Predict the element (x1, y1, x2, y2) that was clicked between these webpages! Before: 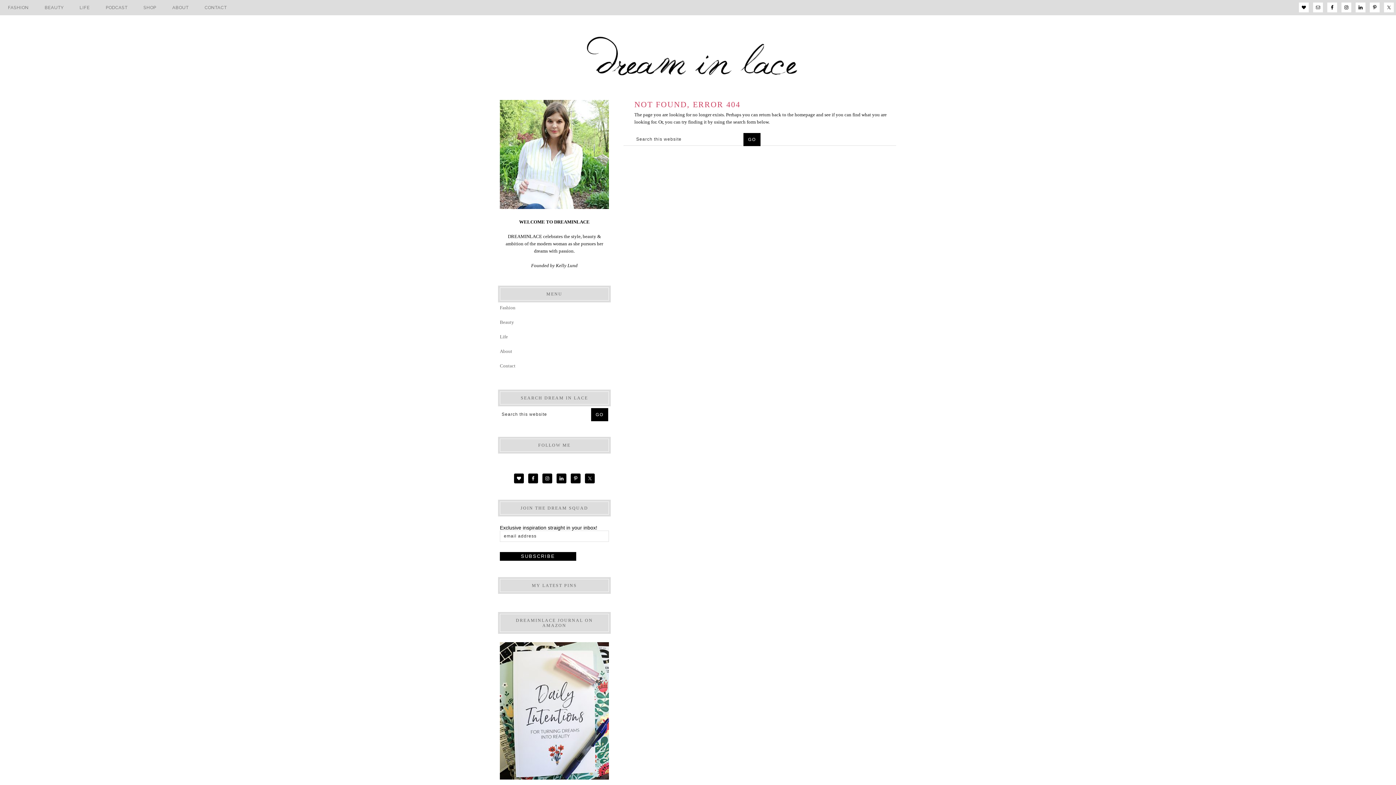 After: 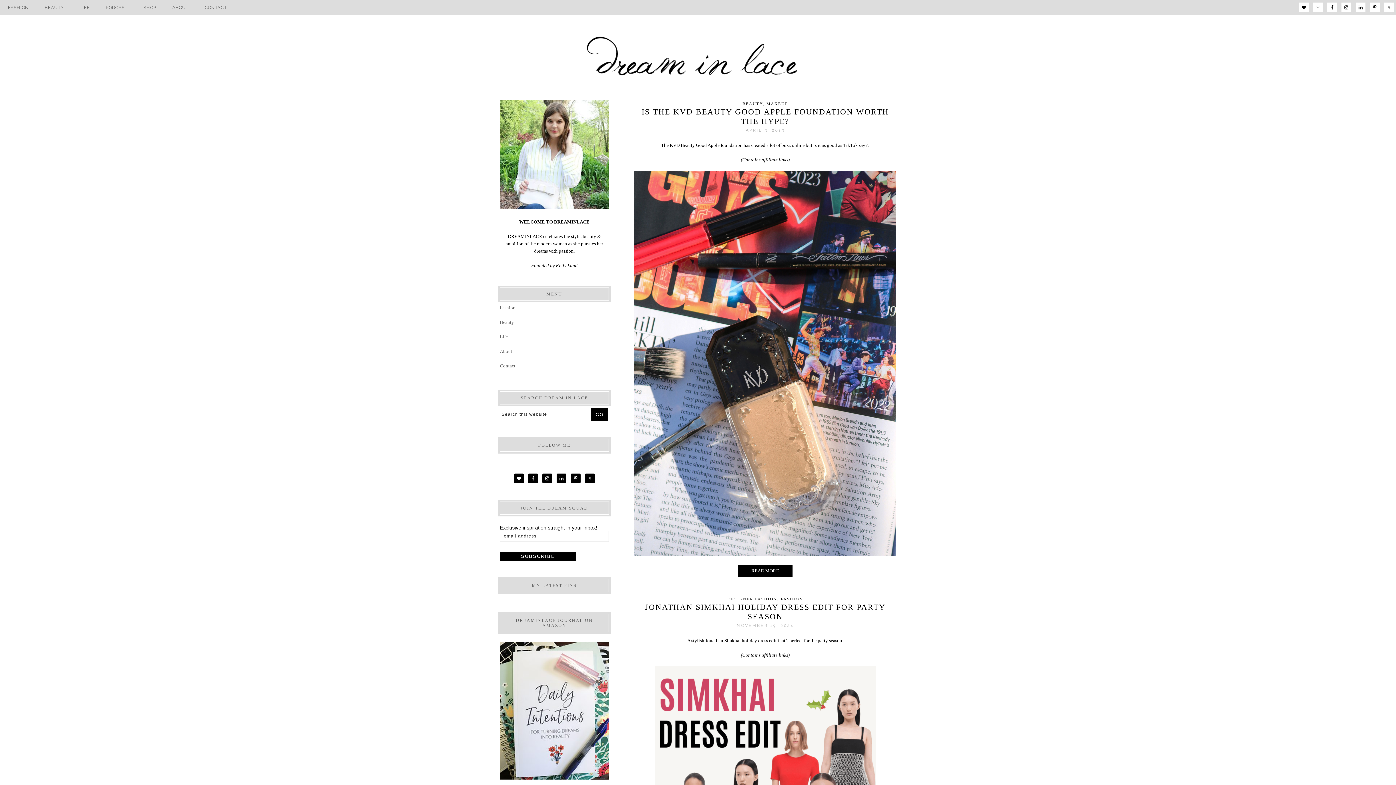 Action: label: DREAMINLACE bbox: (494, 23, 901, 89)